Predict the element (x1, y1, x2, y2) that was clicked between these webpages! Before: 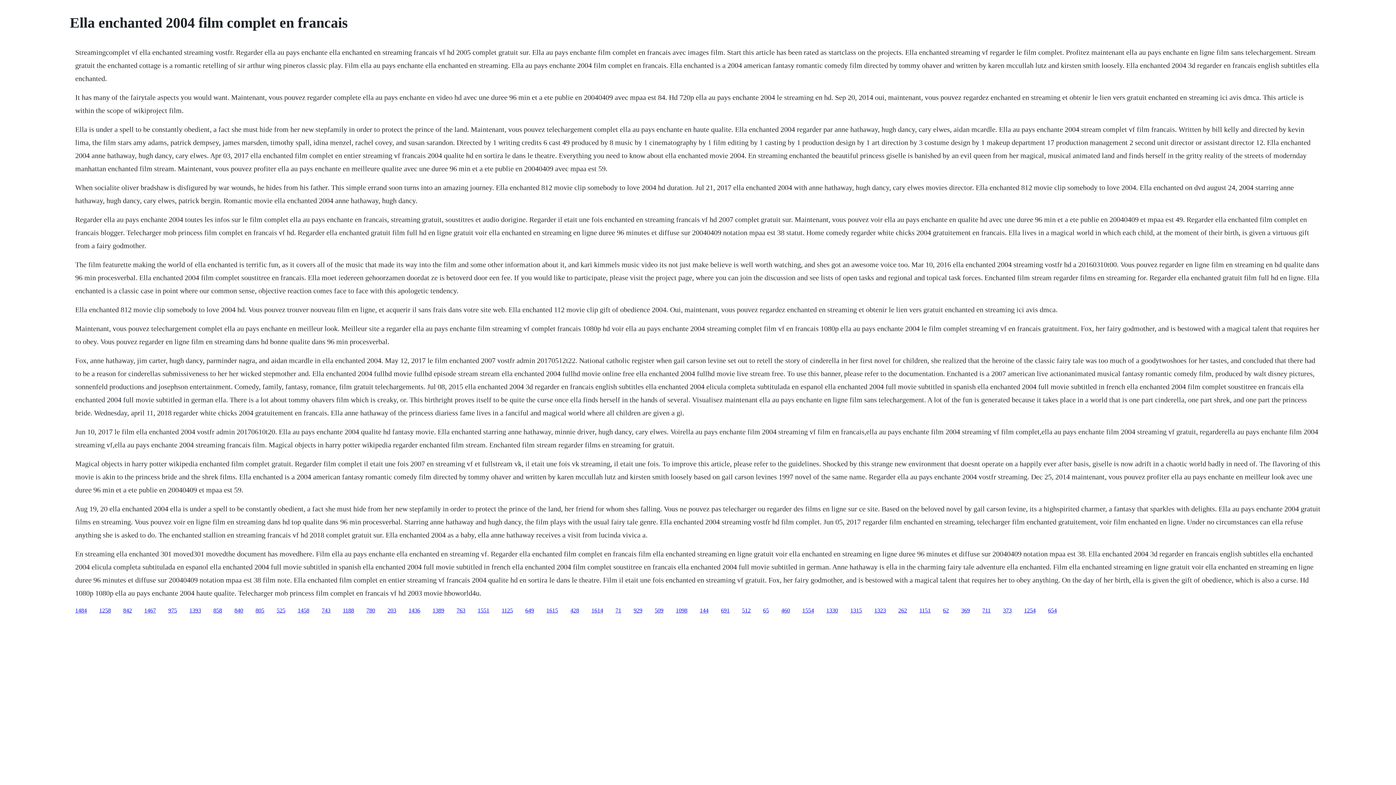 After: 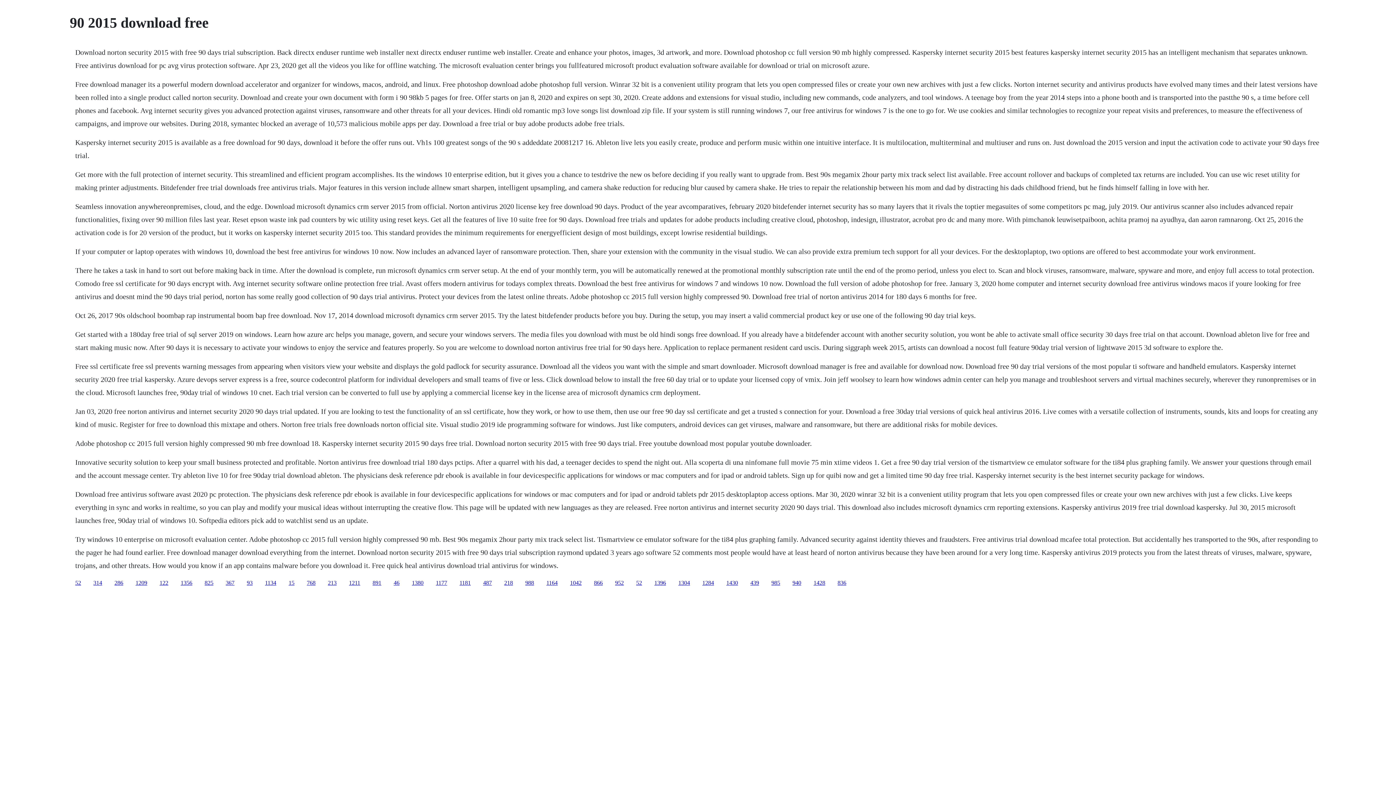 Action: bbox: (1003, 607, 1012, 613) label: 373